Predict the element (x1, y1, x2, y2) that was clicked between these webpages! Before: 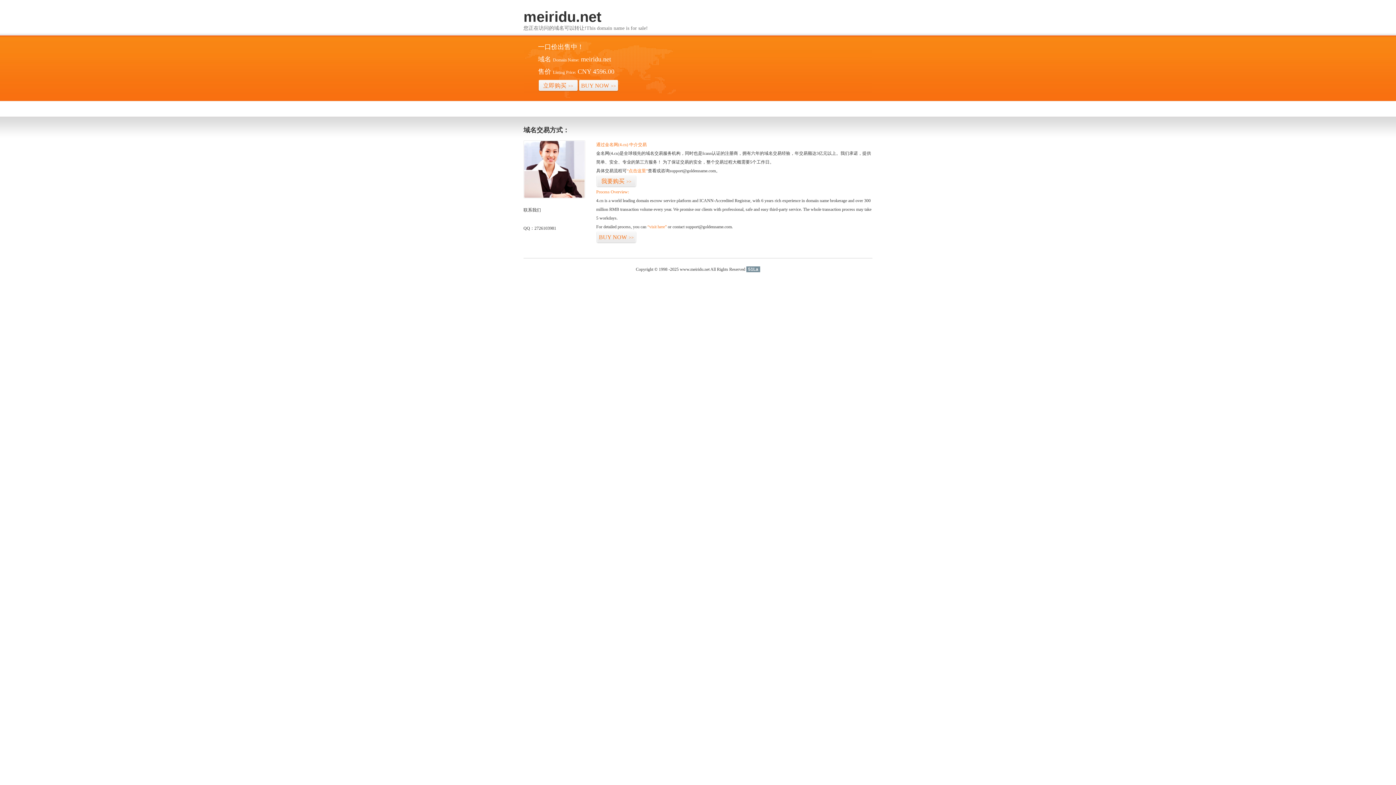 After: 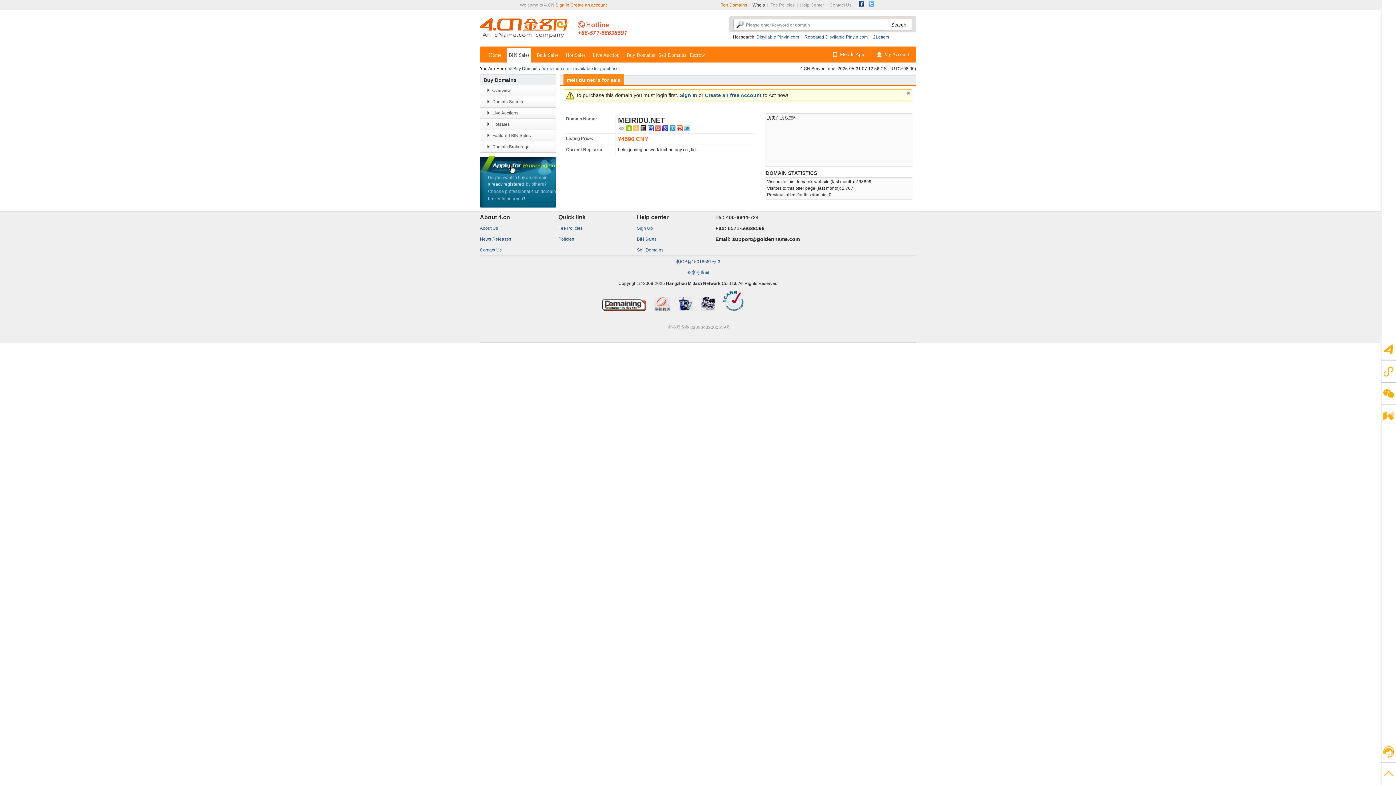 Action: bbox: (626, 168, 648, 173) label: “点击这里”